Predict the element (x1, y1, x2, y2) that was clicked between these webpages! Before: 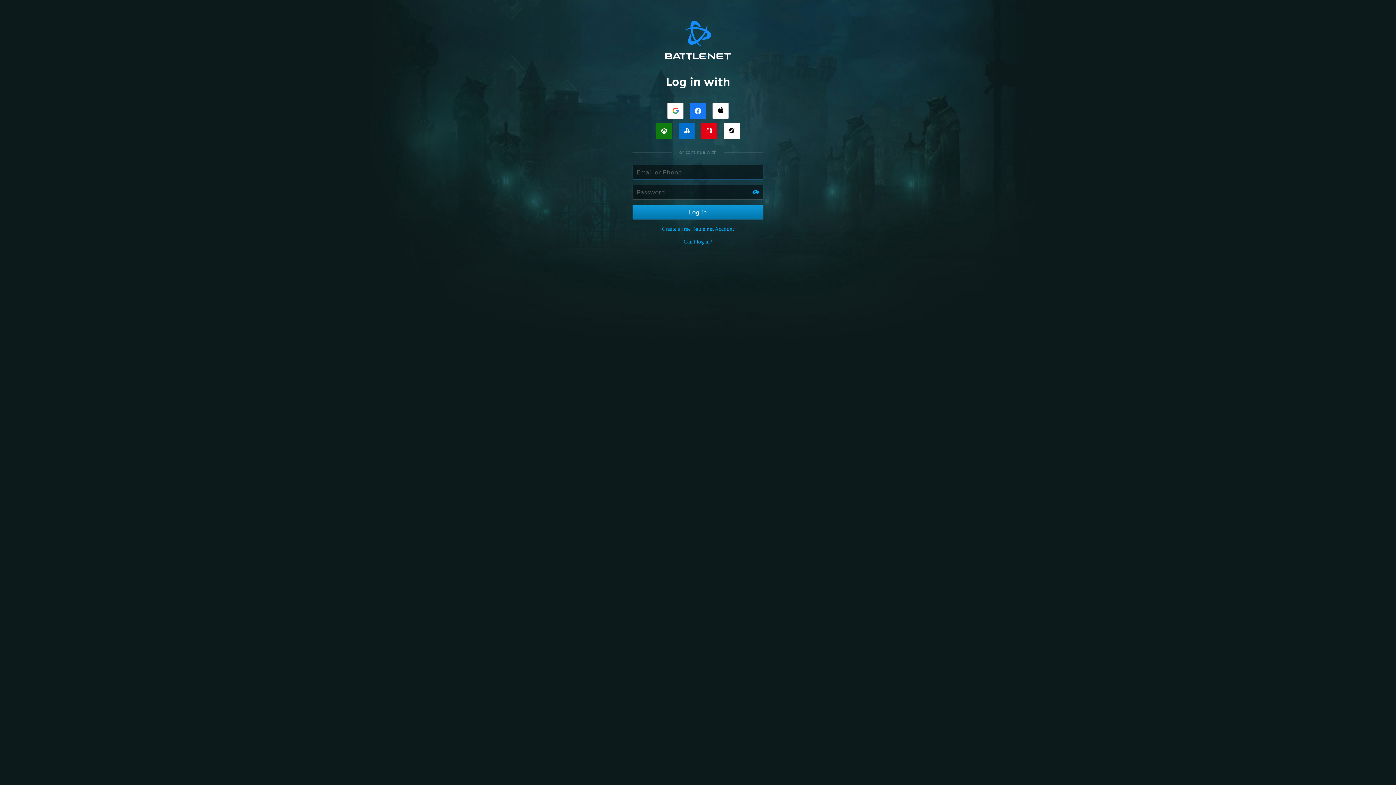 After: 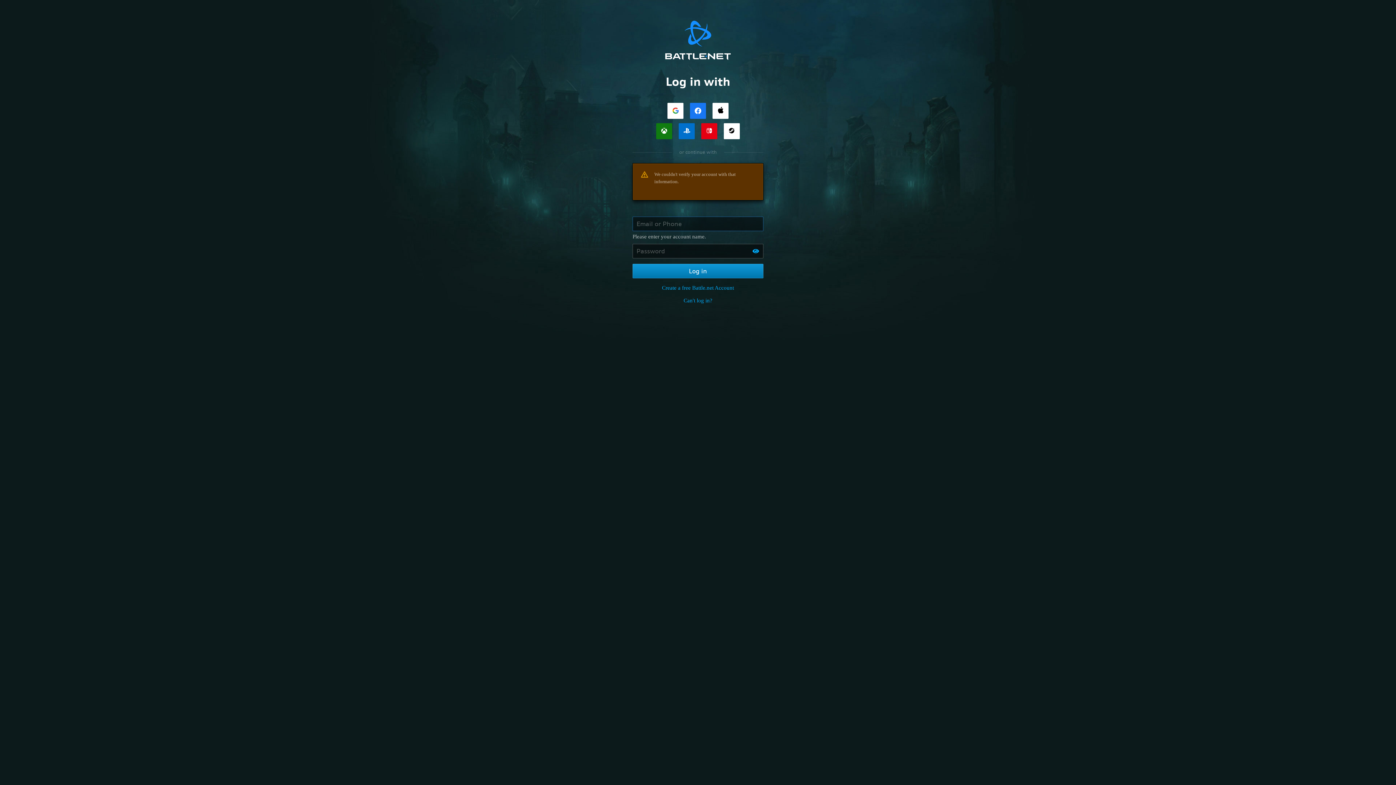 Action: bbox: (632, 205, 763, 219) label: Log in